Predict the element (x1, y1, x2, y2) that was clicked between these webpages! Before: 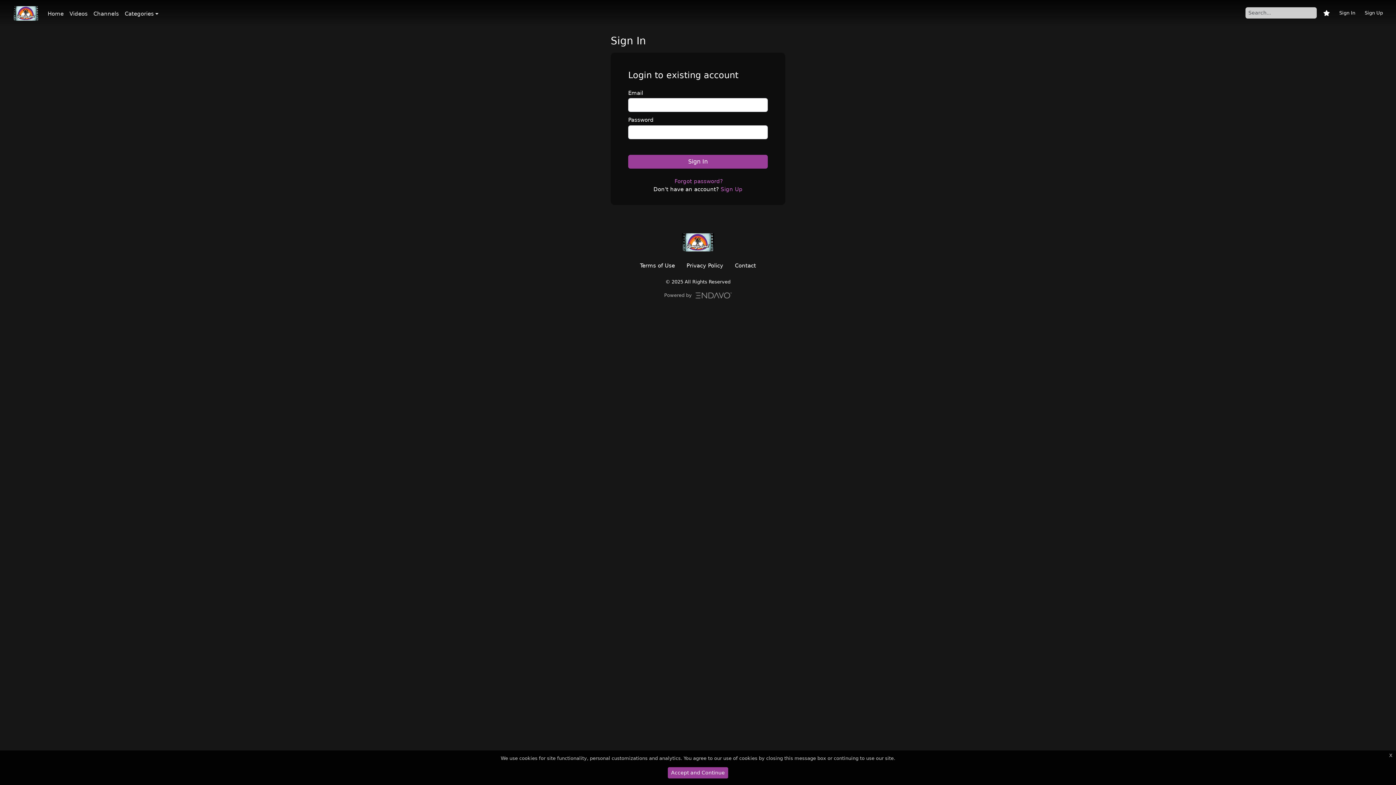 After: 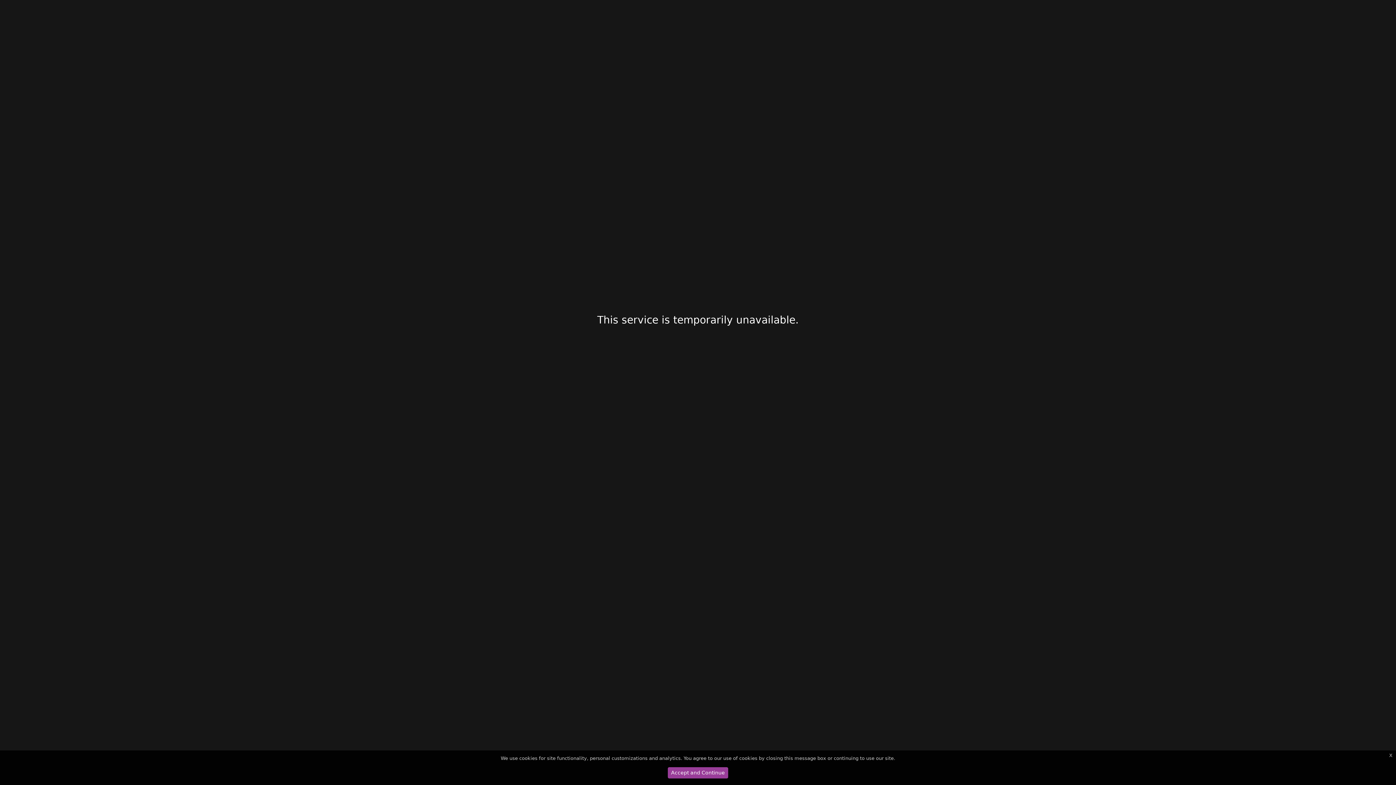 Action: label: Home bbox: (44, 8, 66, 19)